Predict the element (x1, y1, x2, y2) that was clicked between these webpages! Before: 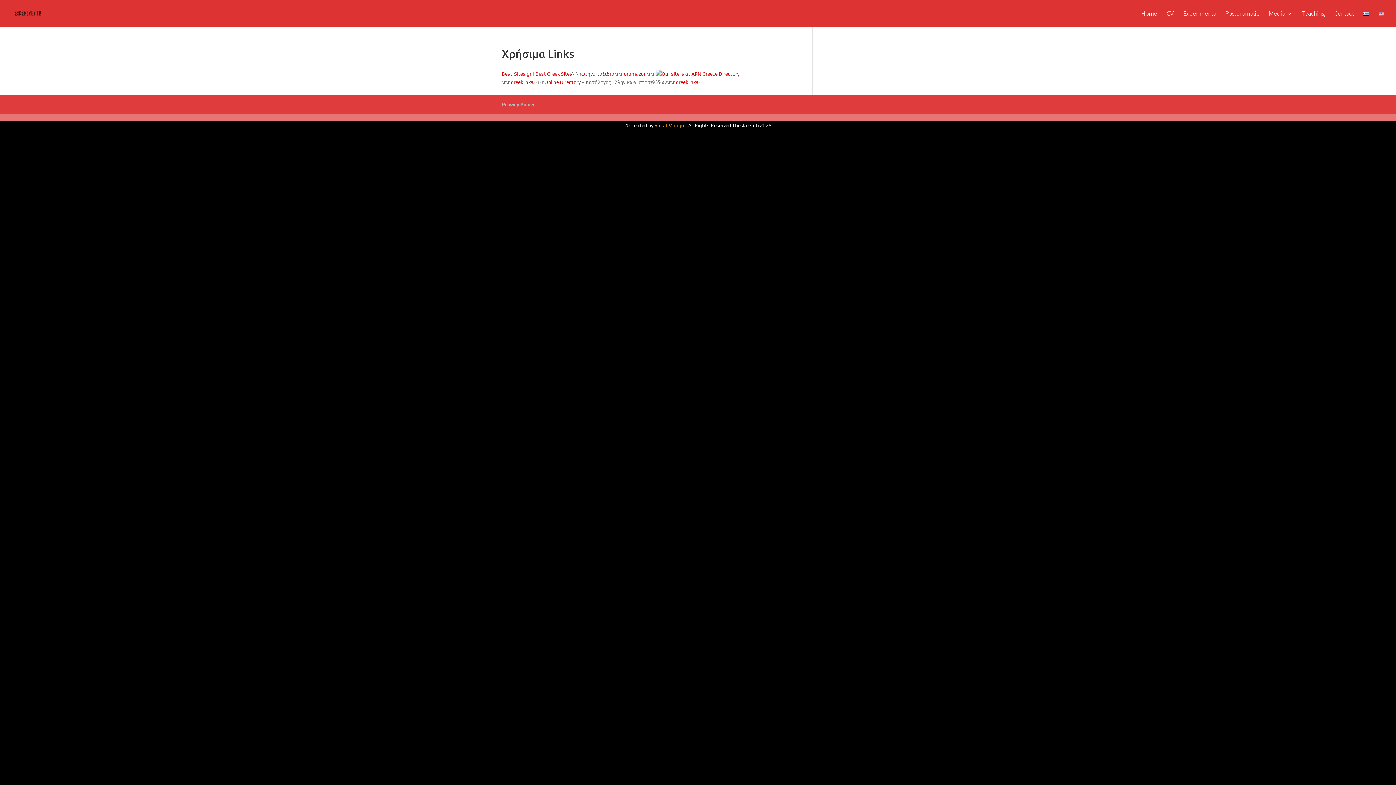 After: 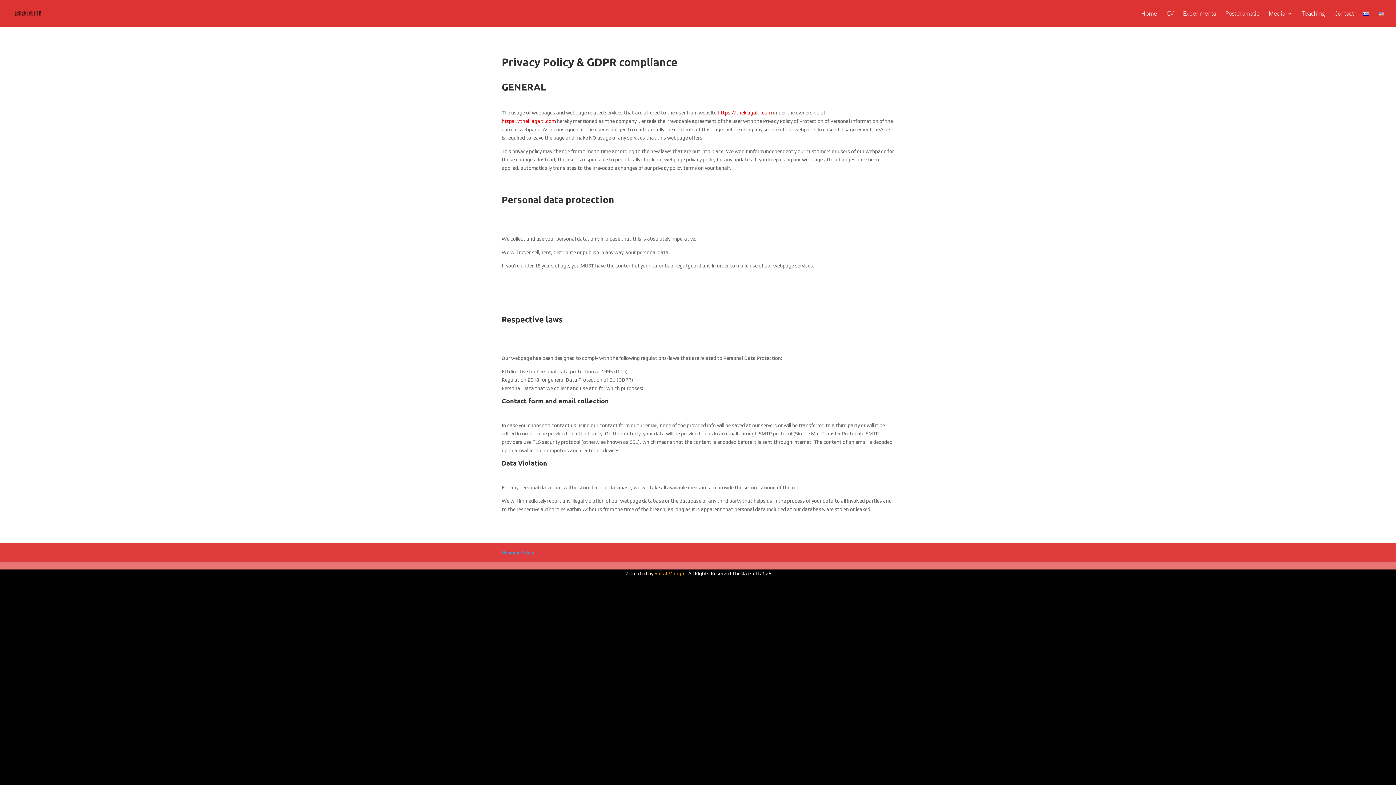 Action: bbox: (501, 101, 534, 107) label: Privacy Policy